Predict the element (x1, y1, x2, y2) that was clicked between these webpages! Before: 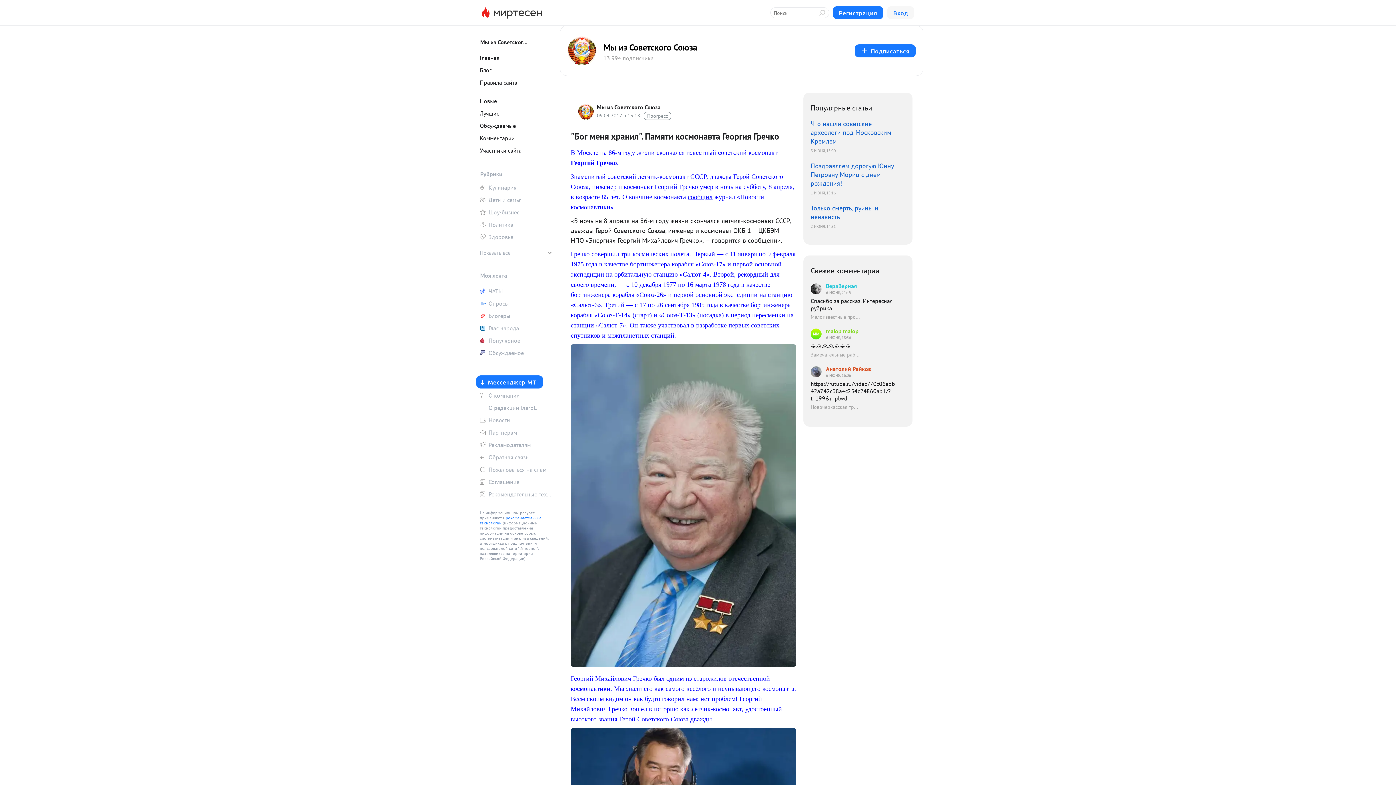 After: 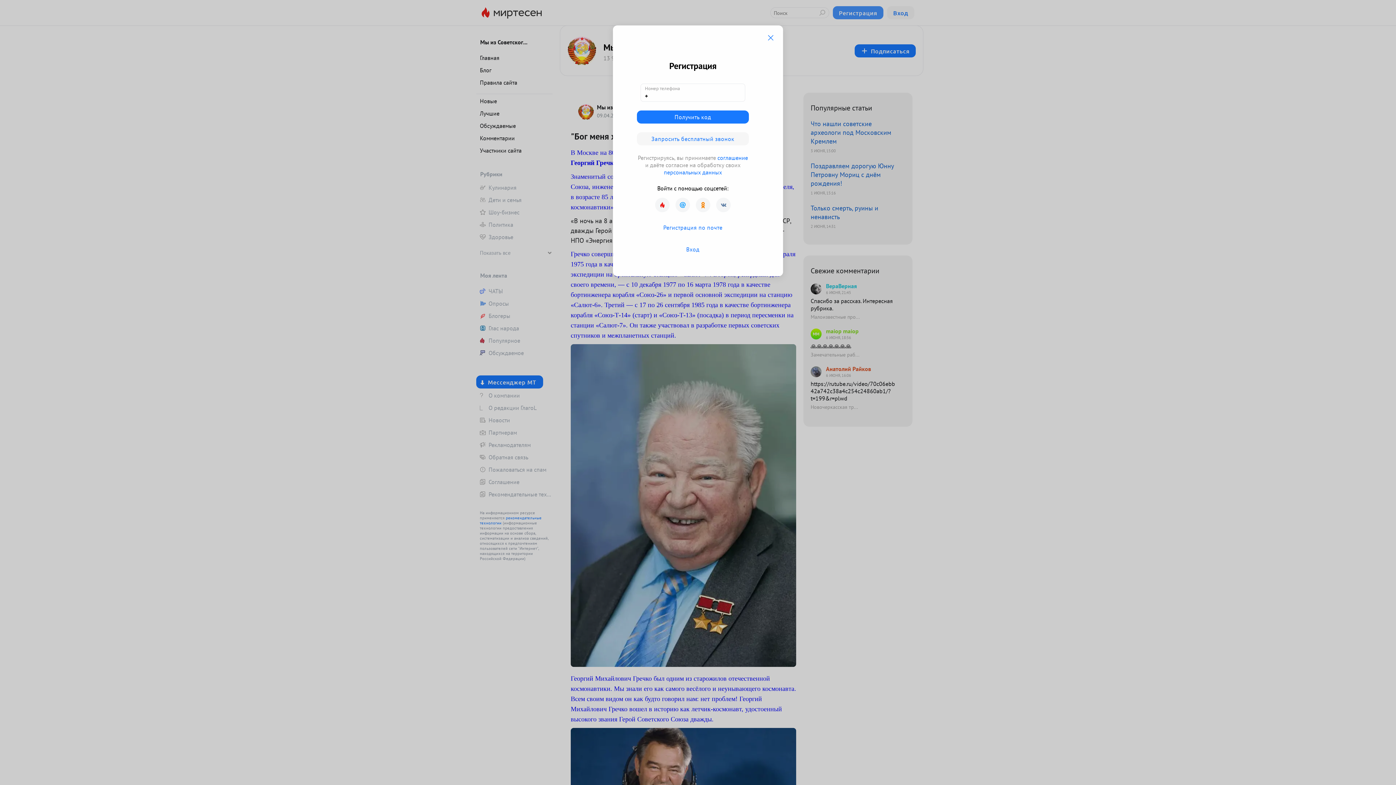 Action: label: Регистрация bbox: (832, 6, 883, 19)